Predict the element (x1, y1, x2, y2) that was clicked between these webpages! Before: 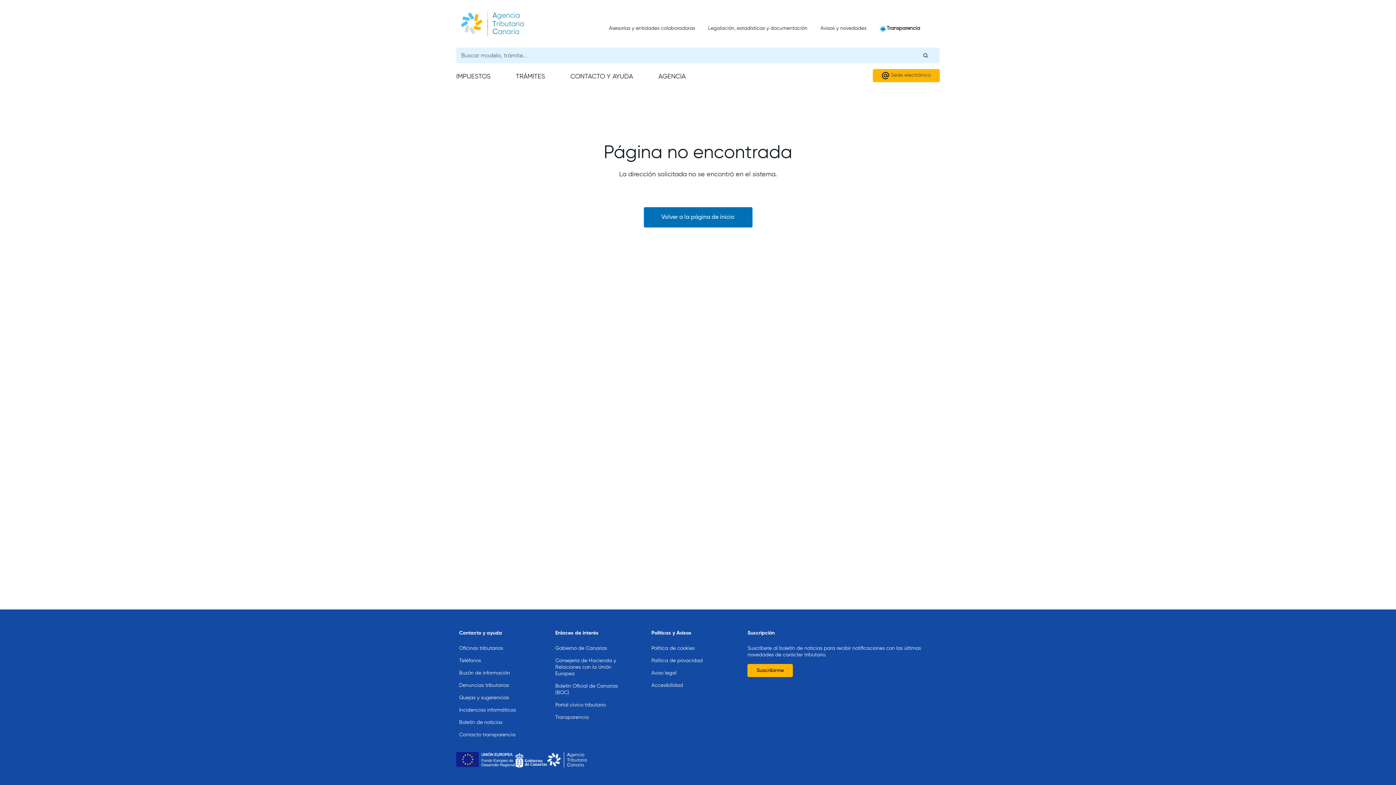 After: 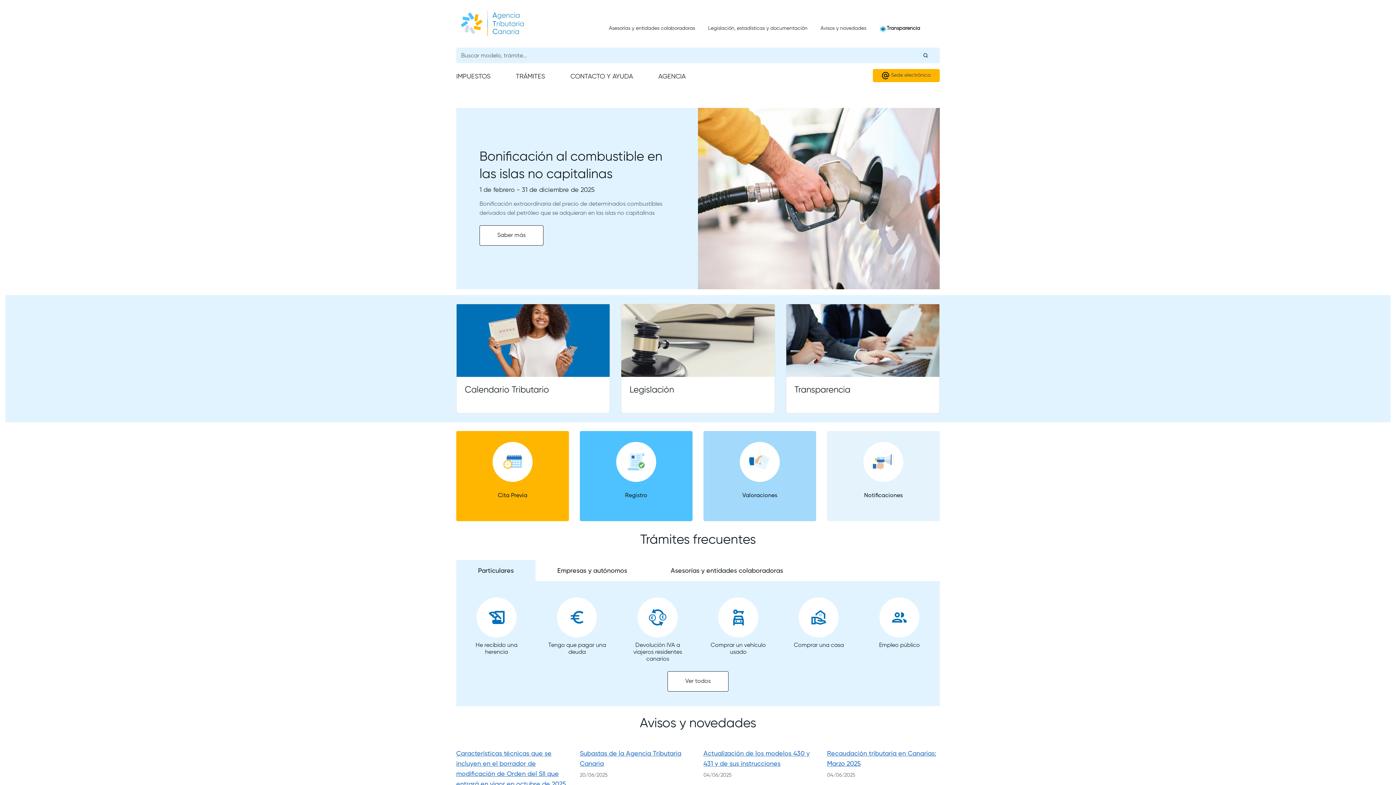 Action: bbox: (456, 8, 509, 39)